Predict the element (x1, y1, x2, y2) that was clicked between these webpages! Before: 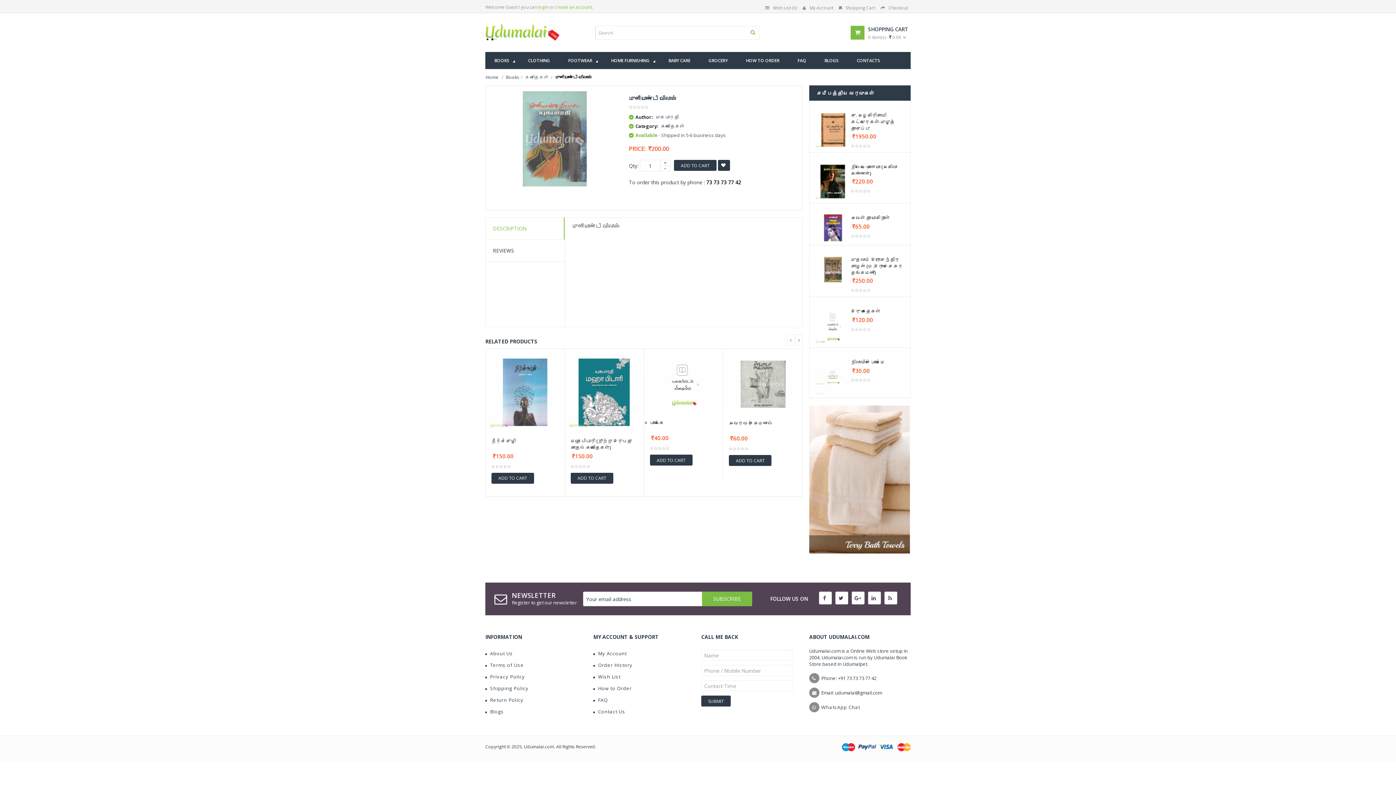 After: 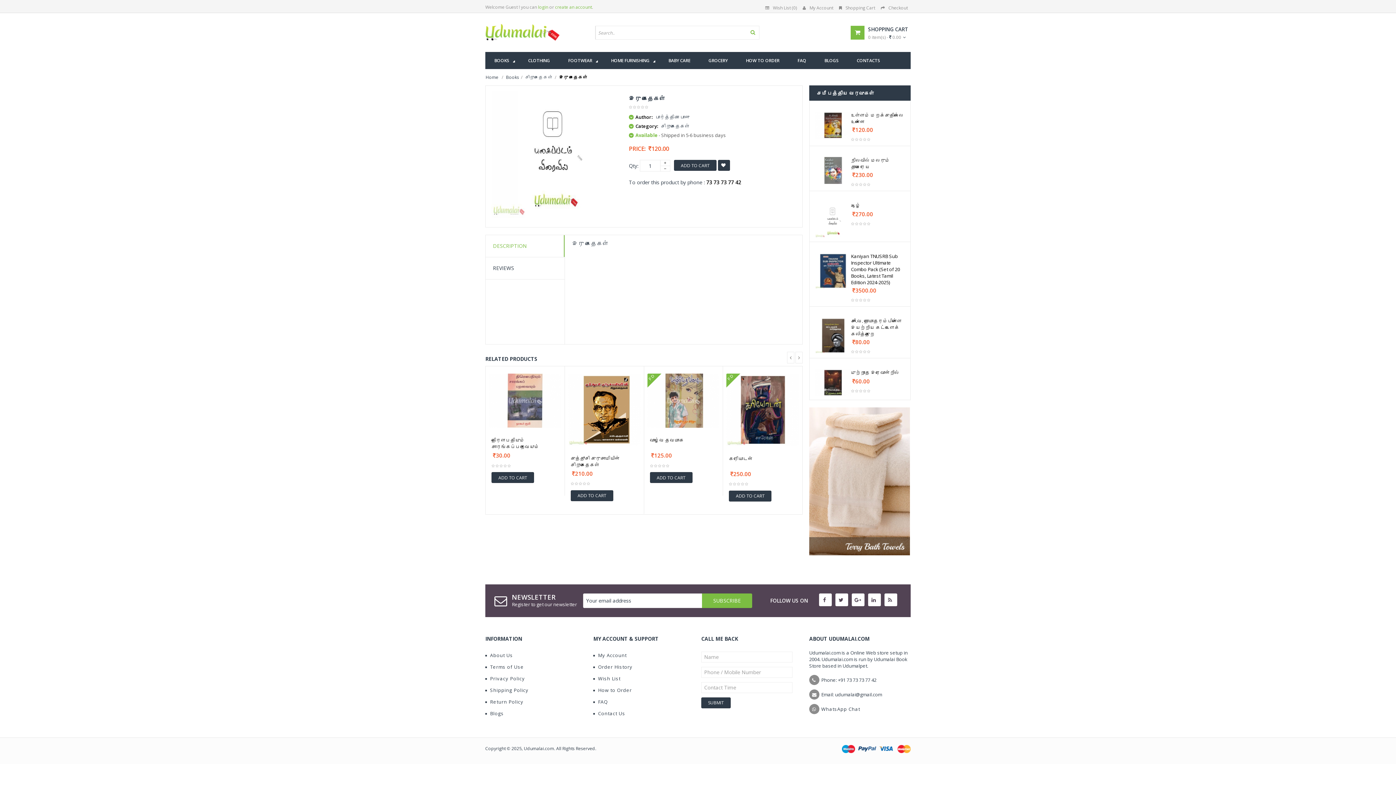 Action: bbox: (815, 307, 851, 343)